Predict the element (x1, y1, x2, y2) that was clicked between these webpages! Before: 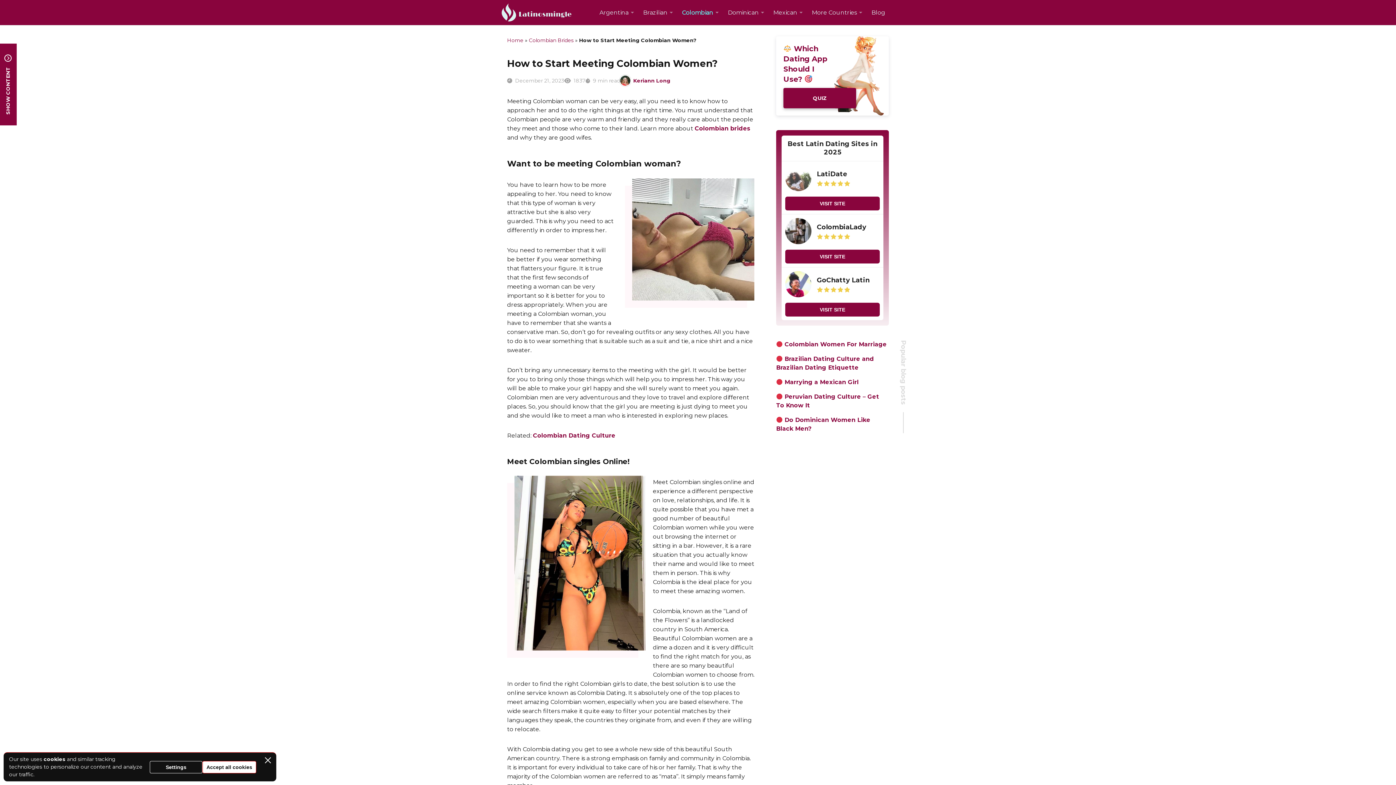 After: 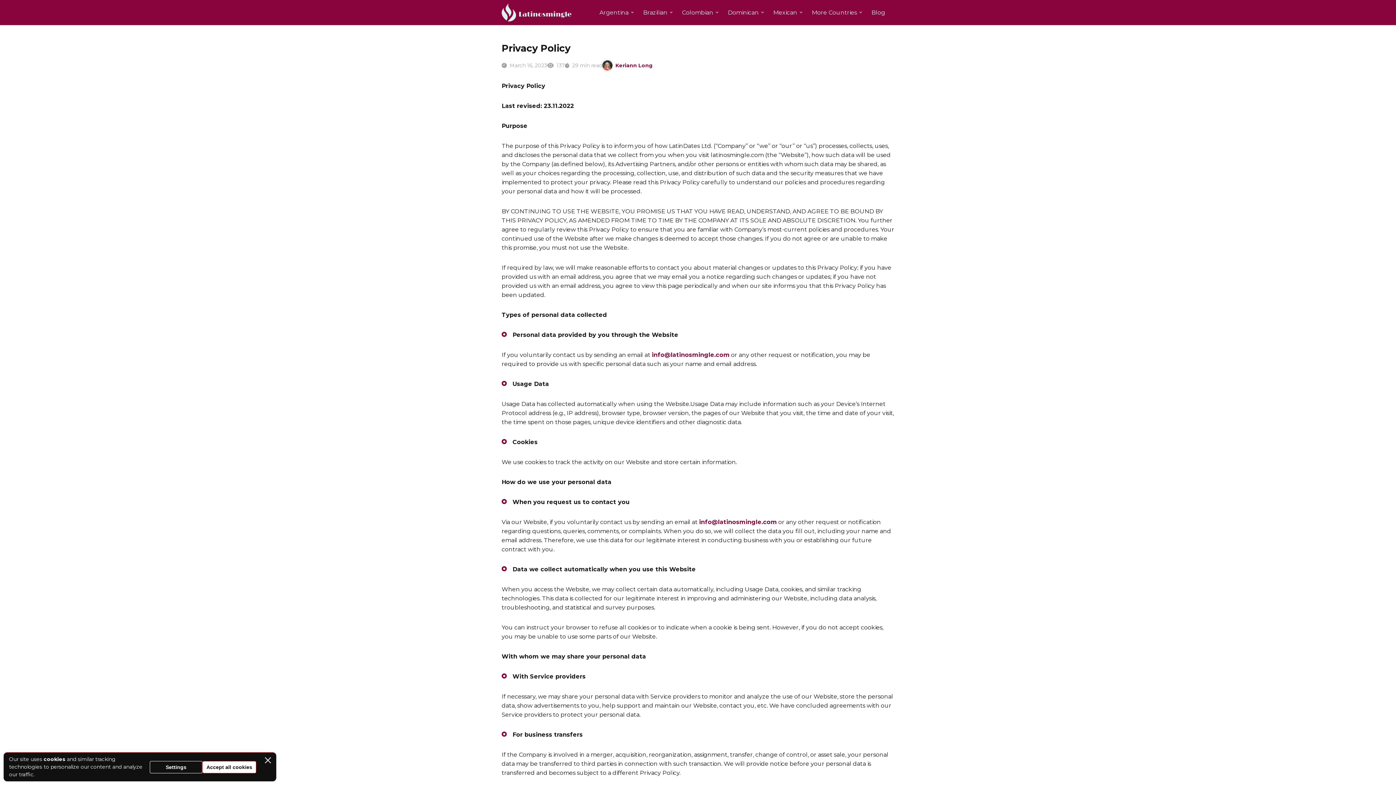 Action: label: cookies bbox: (43, 756, 65, 762)